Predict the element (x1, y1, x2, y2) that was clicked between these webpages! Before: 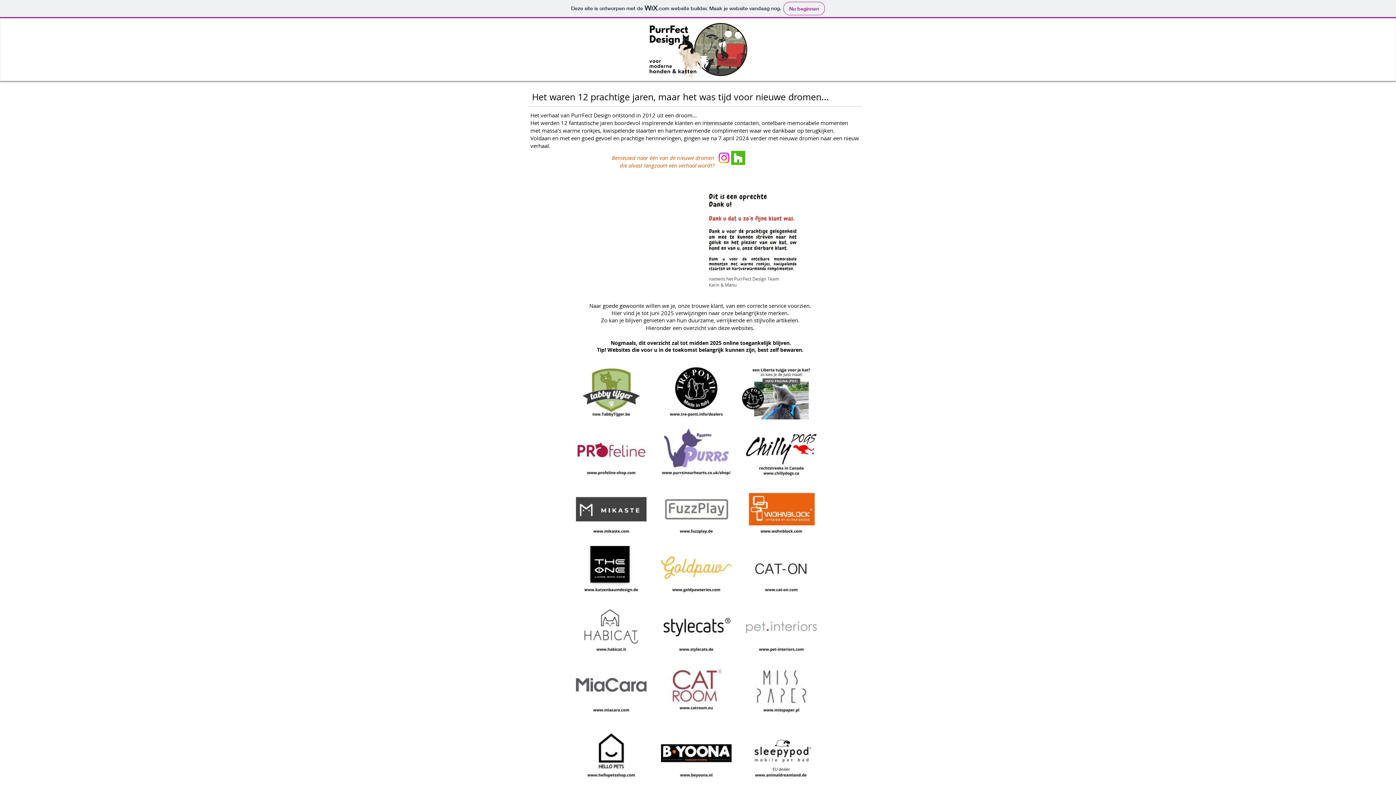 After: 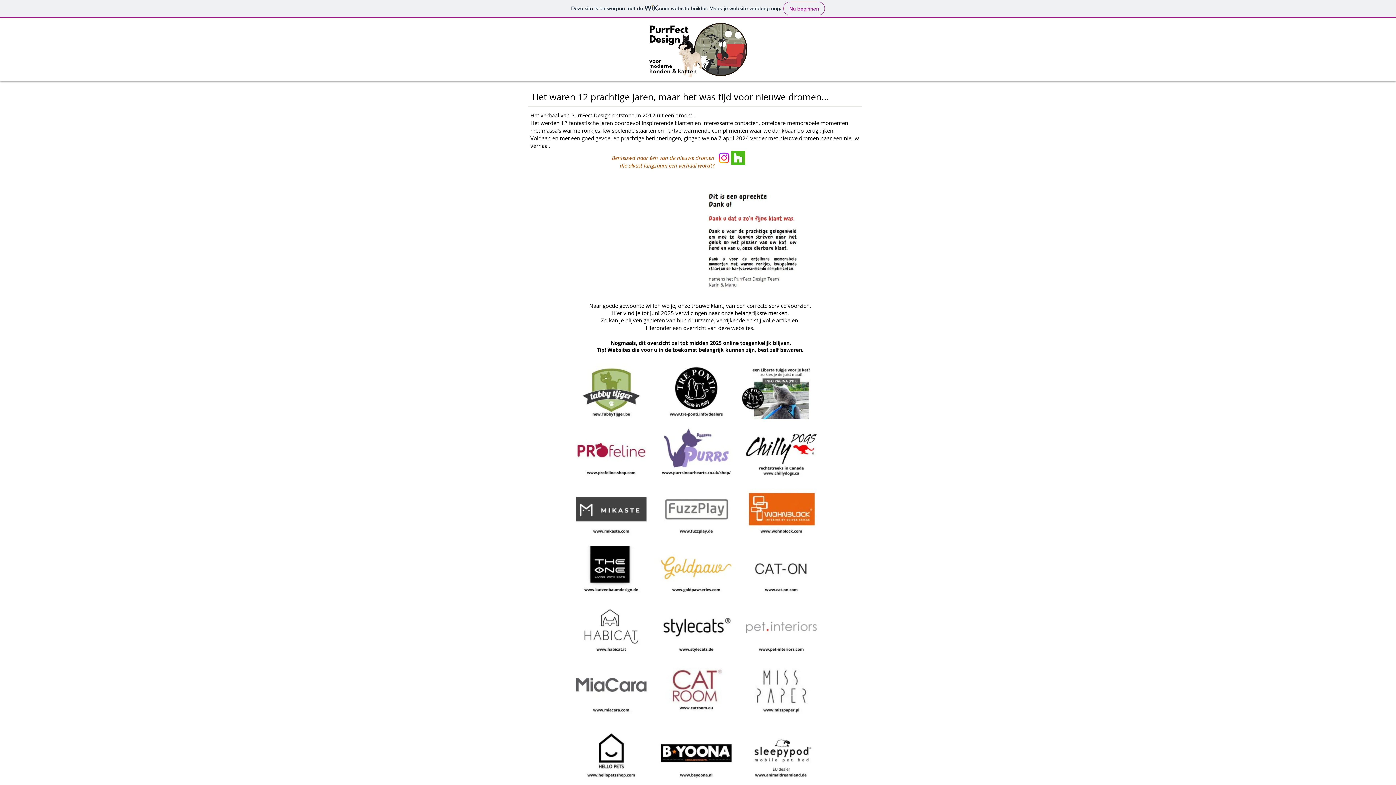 Action: bbox: (717, 150, 731, 165) label: Instagram